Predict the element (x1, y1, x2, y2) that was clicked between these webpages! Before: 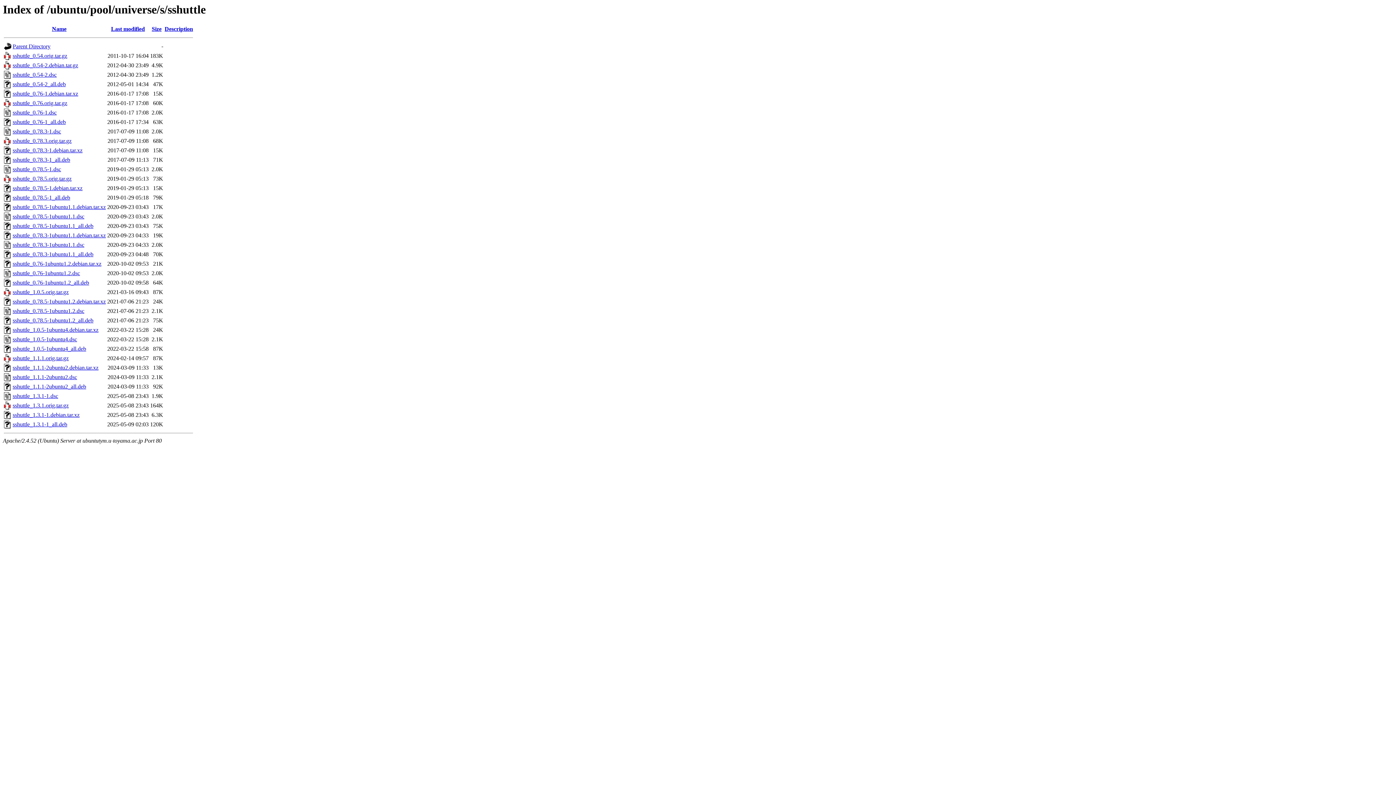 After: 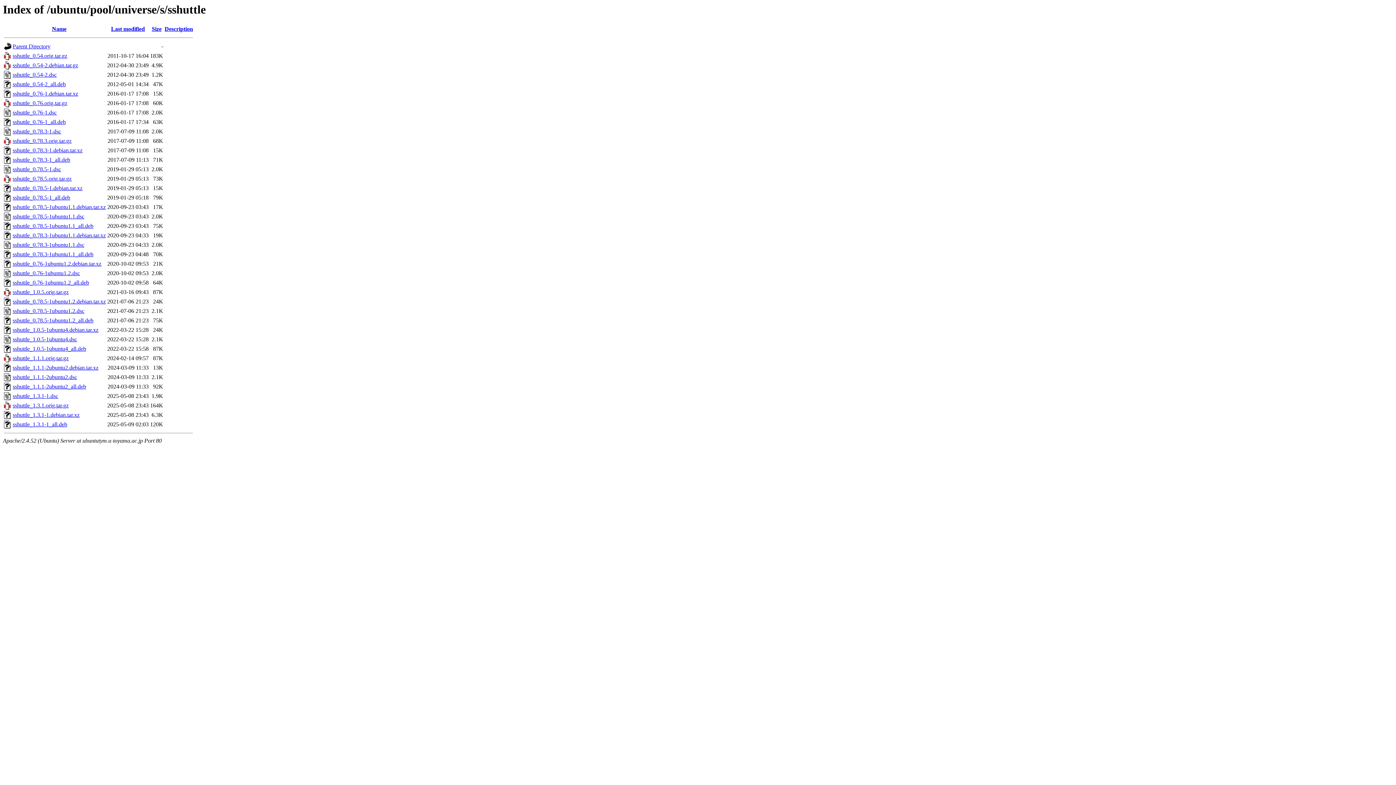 Action: bbox: (12, 137, 71, 144) label: sshuttle_0.78.3.orig.tar.gz